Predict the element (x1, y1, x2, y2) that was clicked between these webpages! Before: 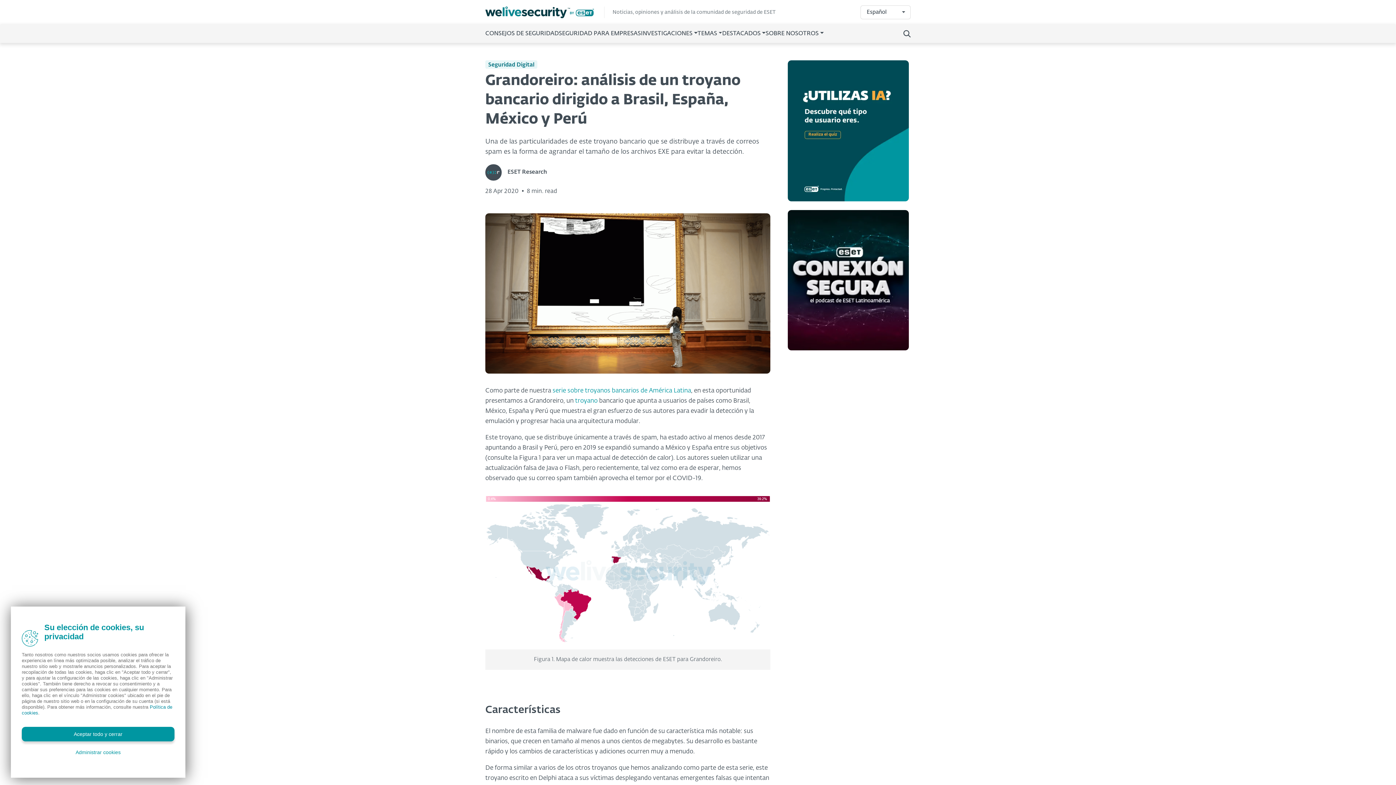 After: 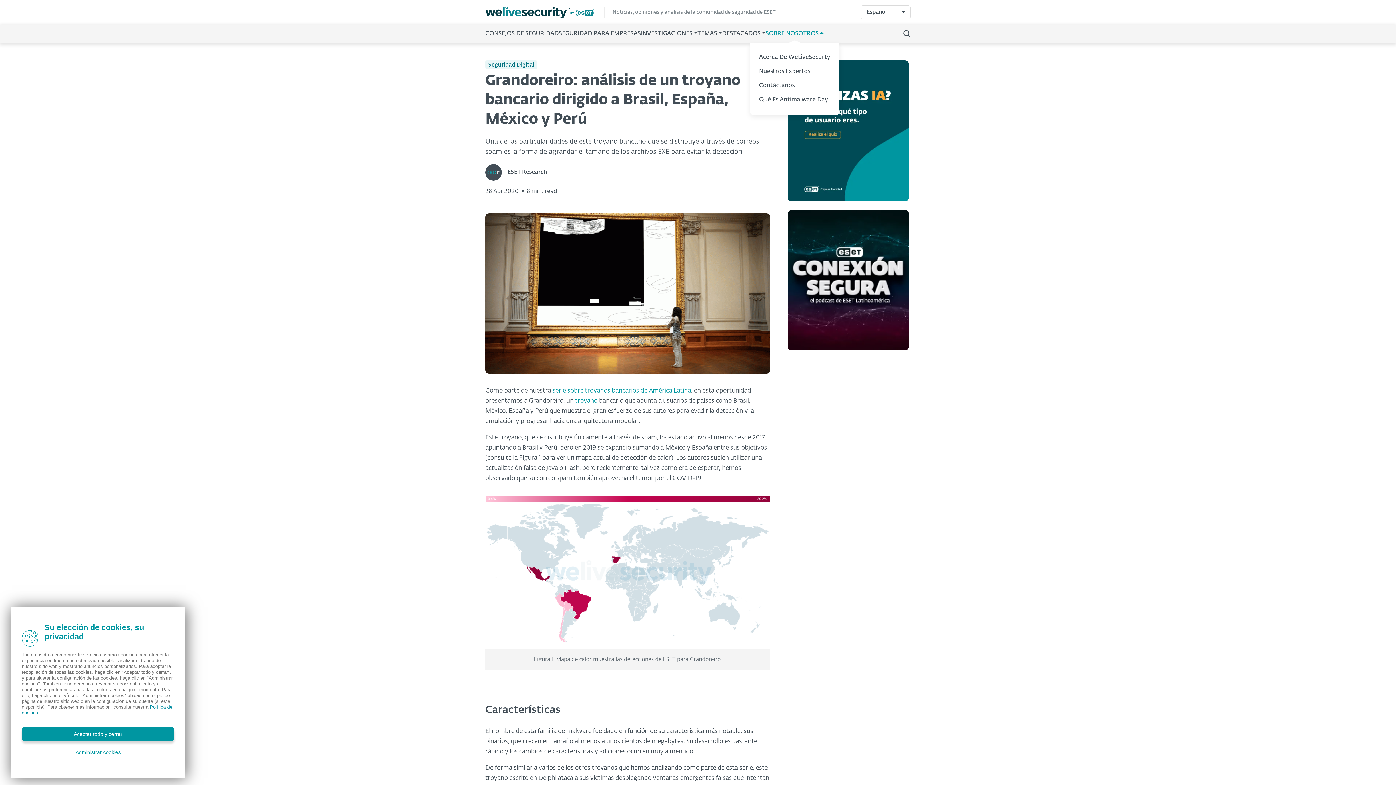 Action: bbox: (765, 30, 823, 37) label: SOBRE NOSOTROS